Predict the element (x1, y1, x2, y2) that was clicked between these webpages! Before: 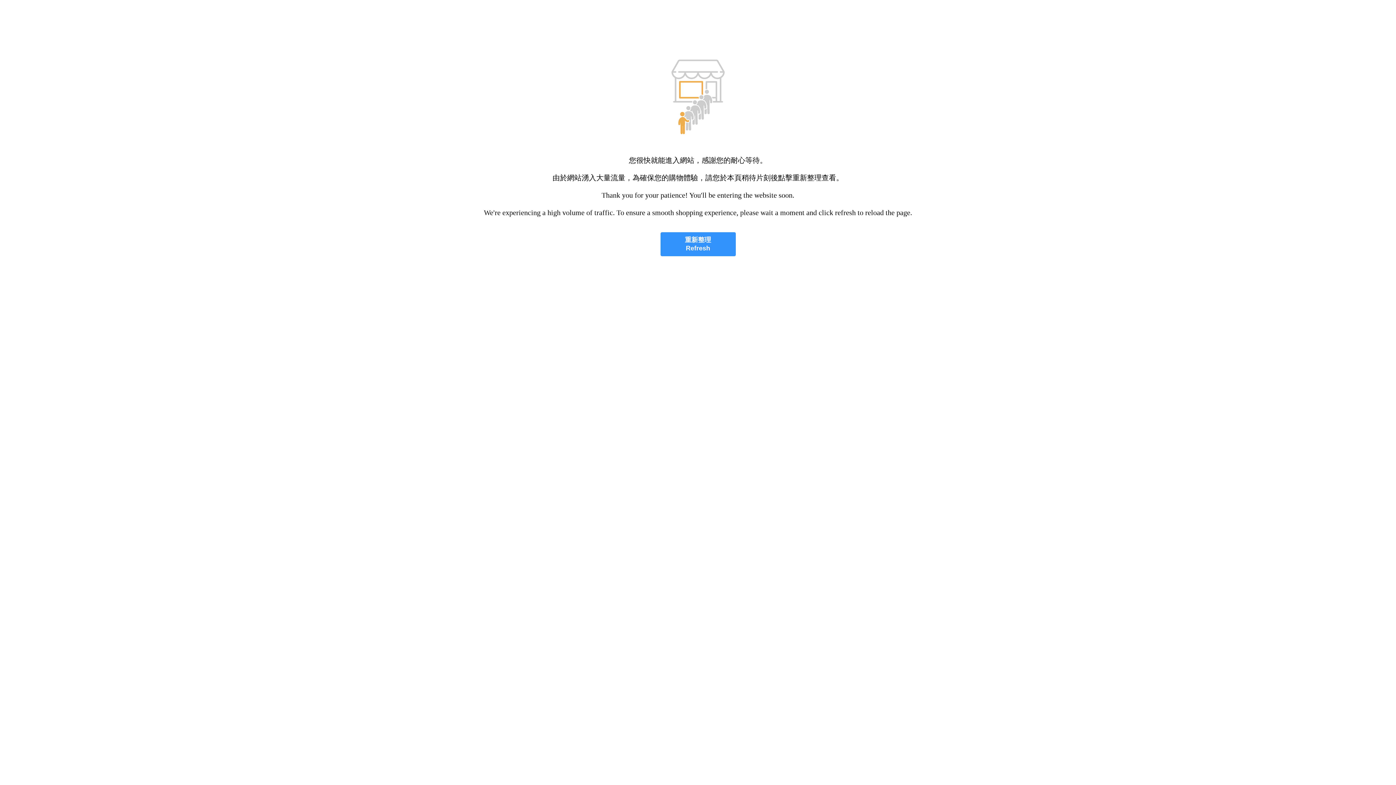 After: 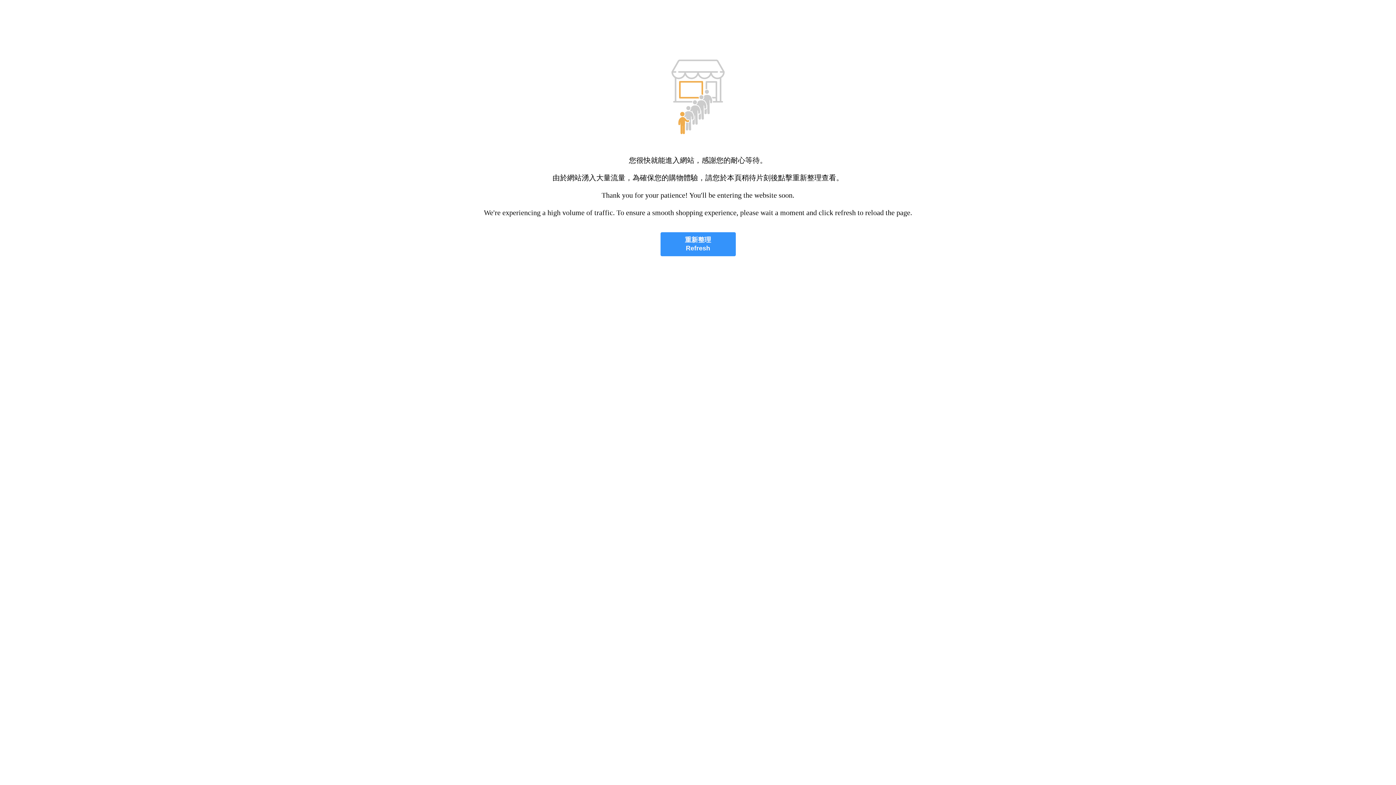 Action: label: 重新整理
Refresh bbox: (660, 232, 735, 256)